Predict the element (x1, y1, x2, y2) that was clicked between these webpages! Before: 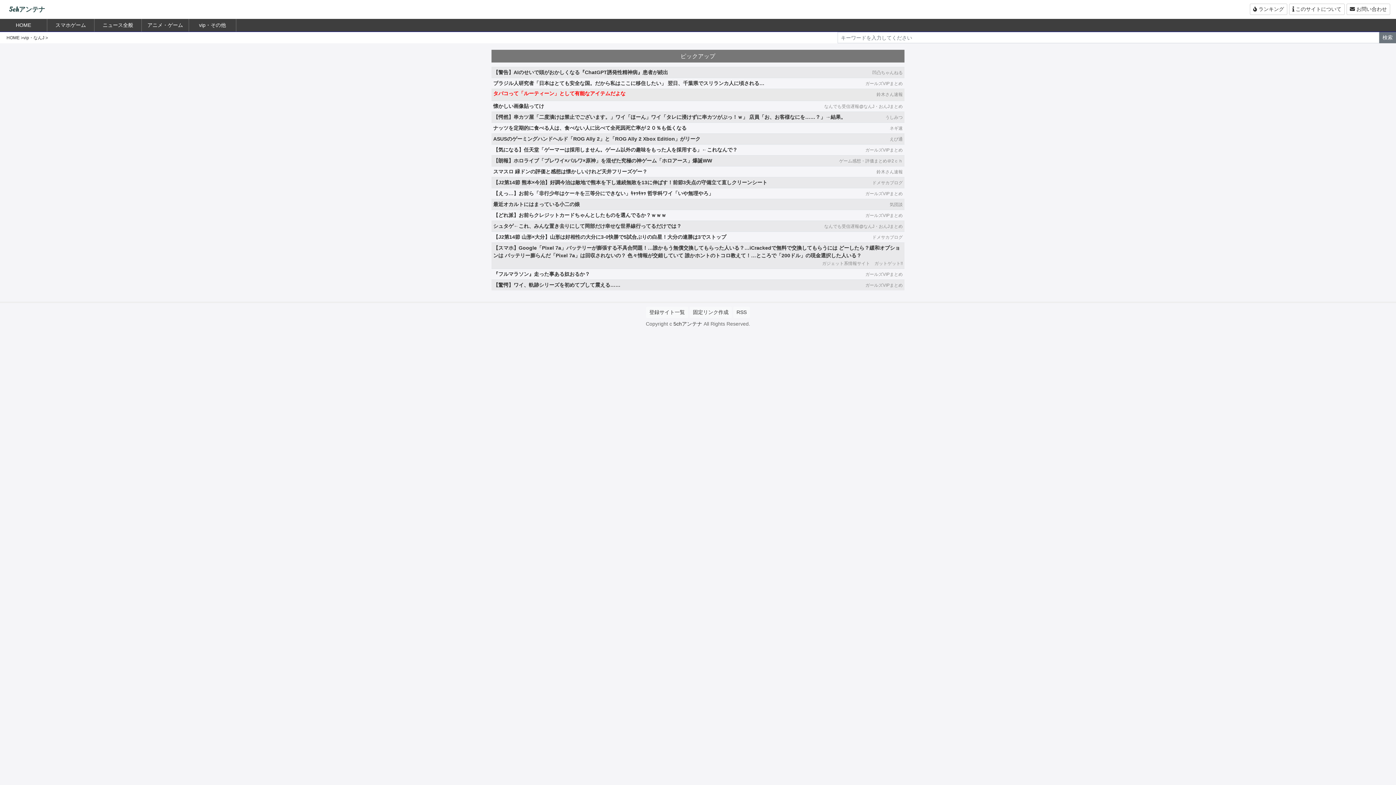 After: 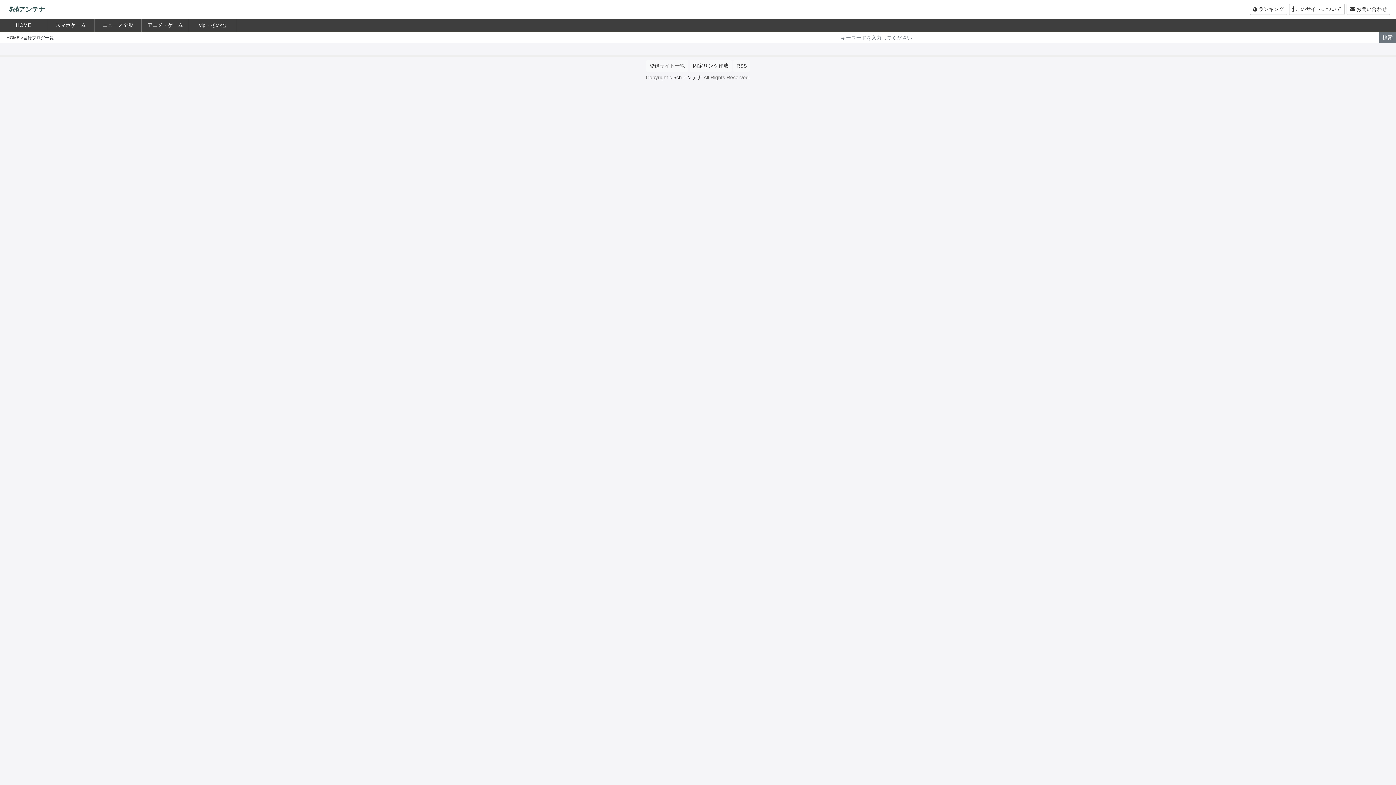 Action: bbox: (646, 306, 688, 318) label: 登録サイト一覧